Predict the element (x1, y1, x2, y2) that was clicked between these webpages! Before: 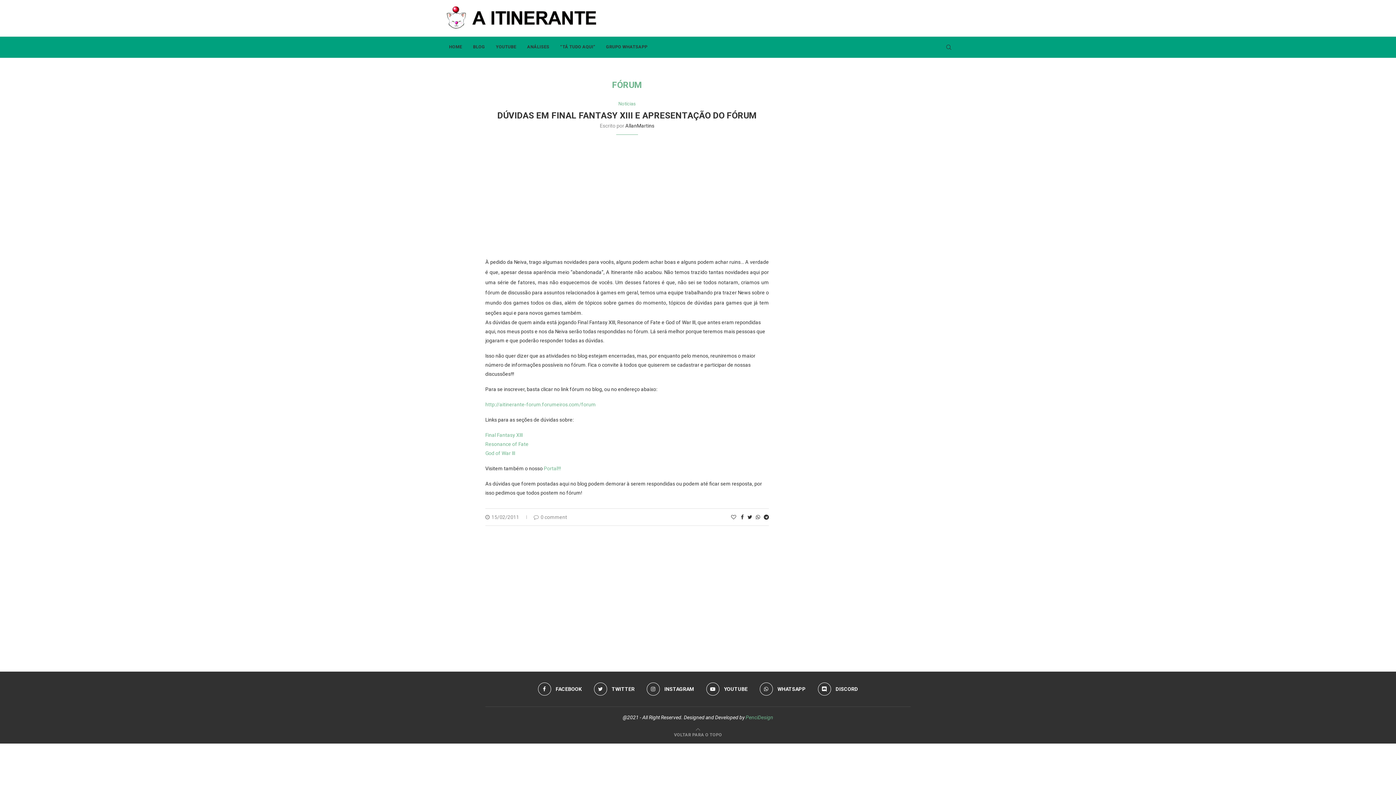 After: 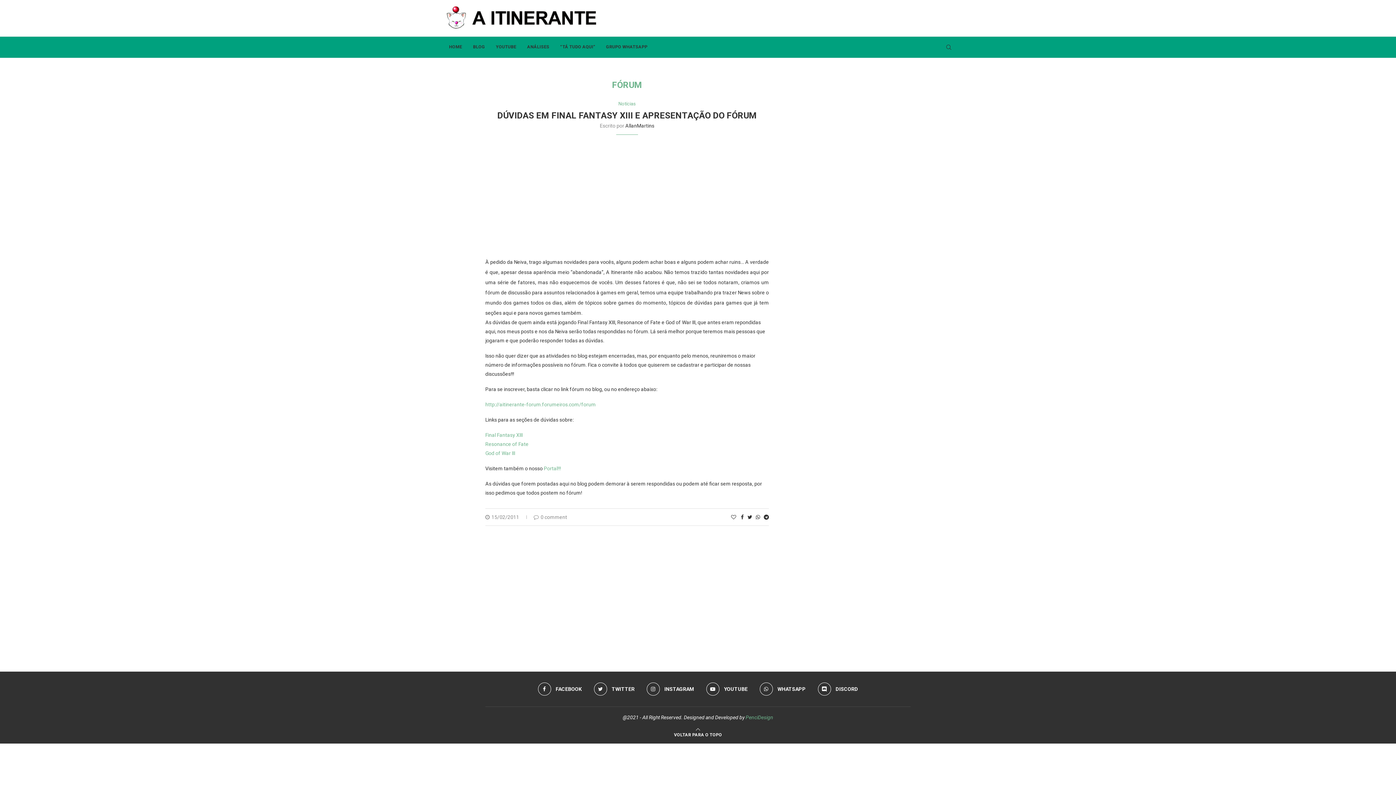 Action: label: Go to top bbox: (674, 732, 722, 737)